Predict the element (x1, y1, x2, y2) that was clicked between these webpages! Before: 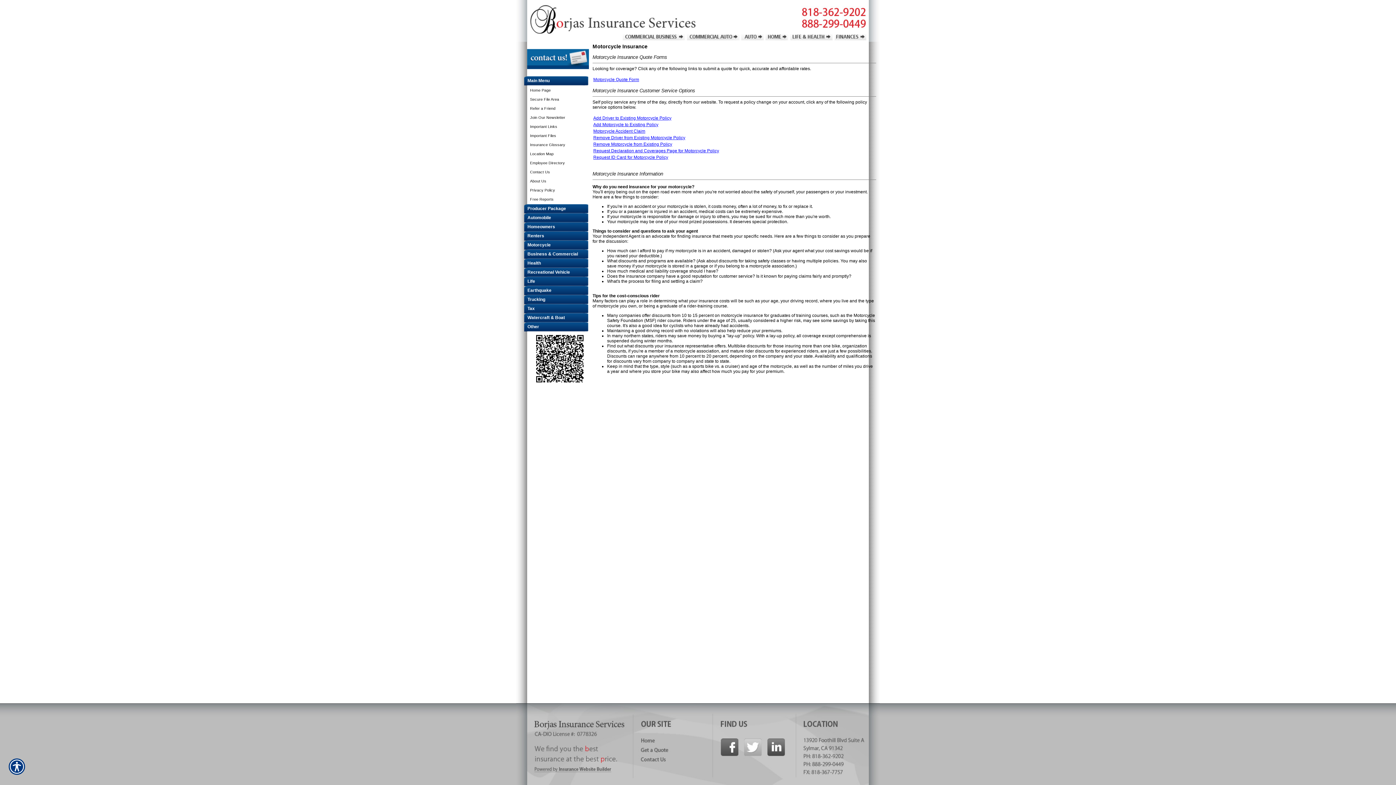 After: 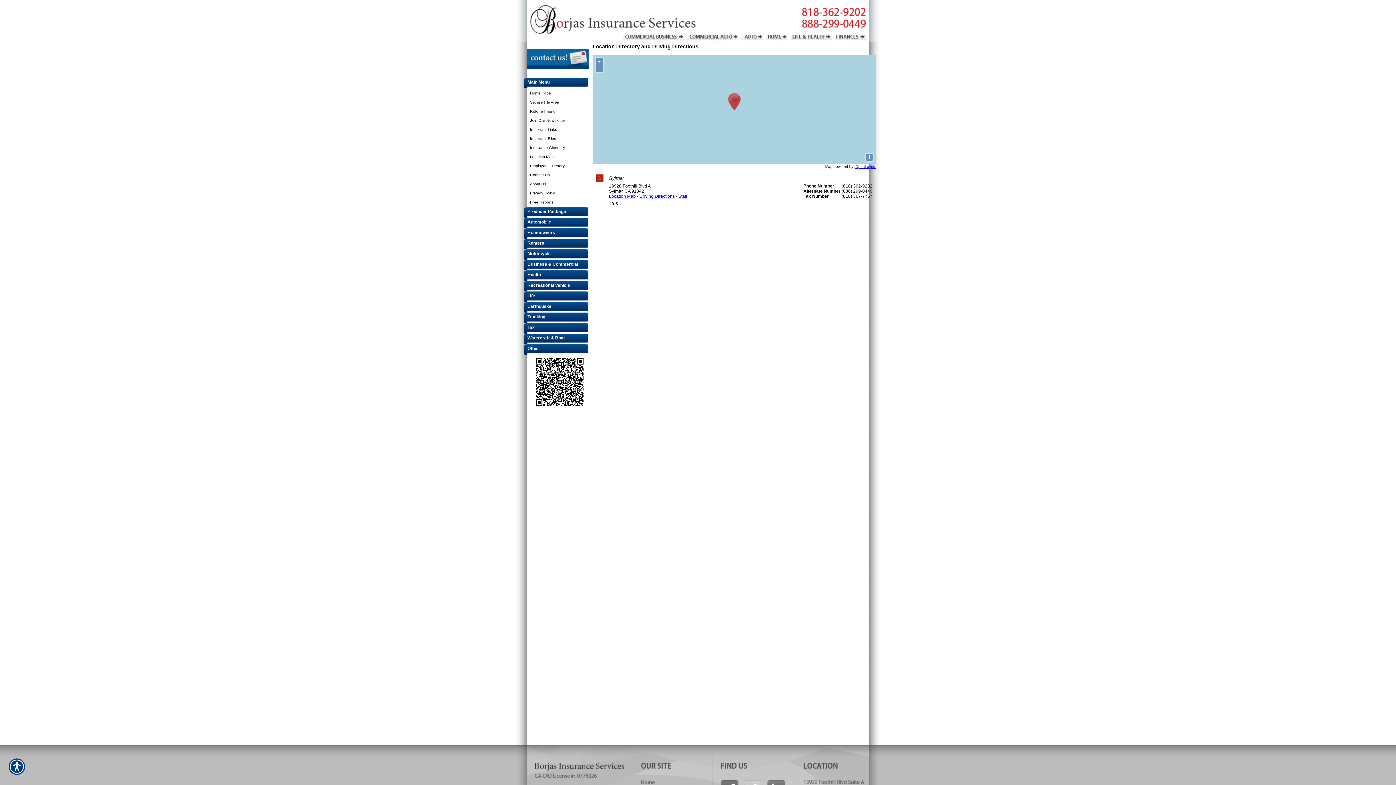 Action: bbox: (516, 149, 589, 158) label: Location Map